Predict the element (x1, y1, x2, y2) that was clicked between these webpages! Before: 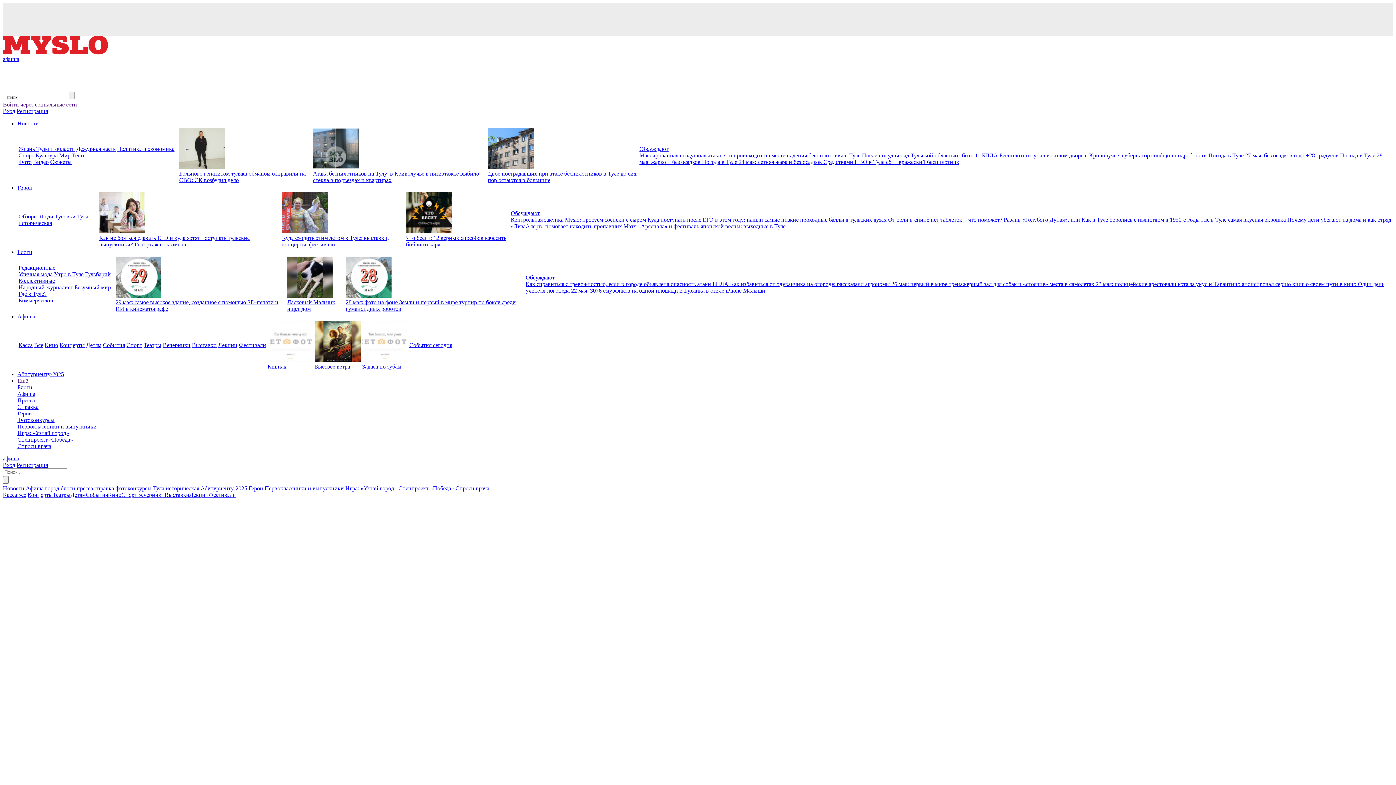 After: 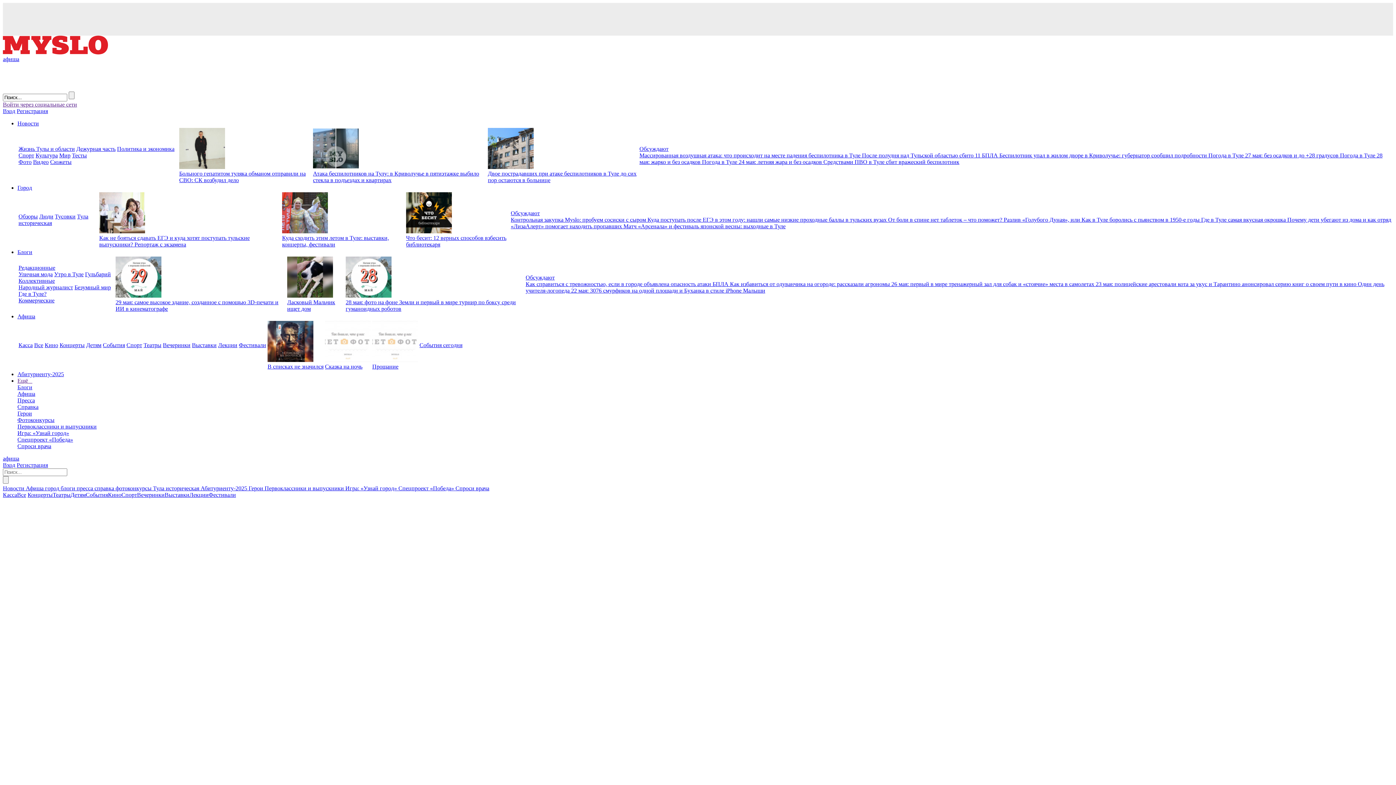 Action: bbox: (267, 357, 313, 363)